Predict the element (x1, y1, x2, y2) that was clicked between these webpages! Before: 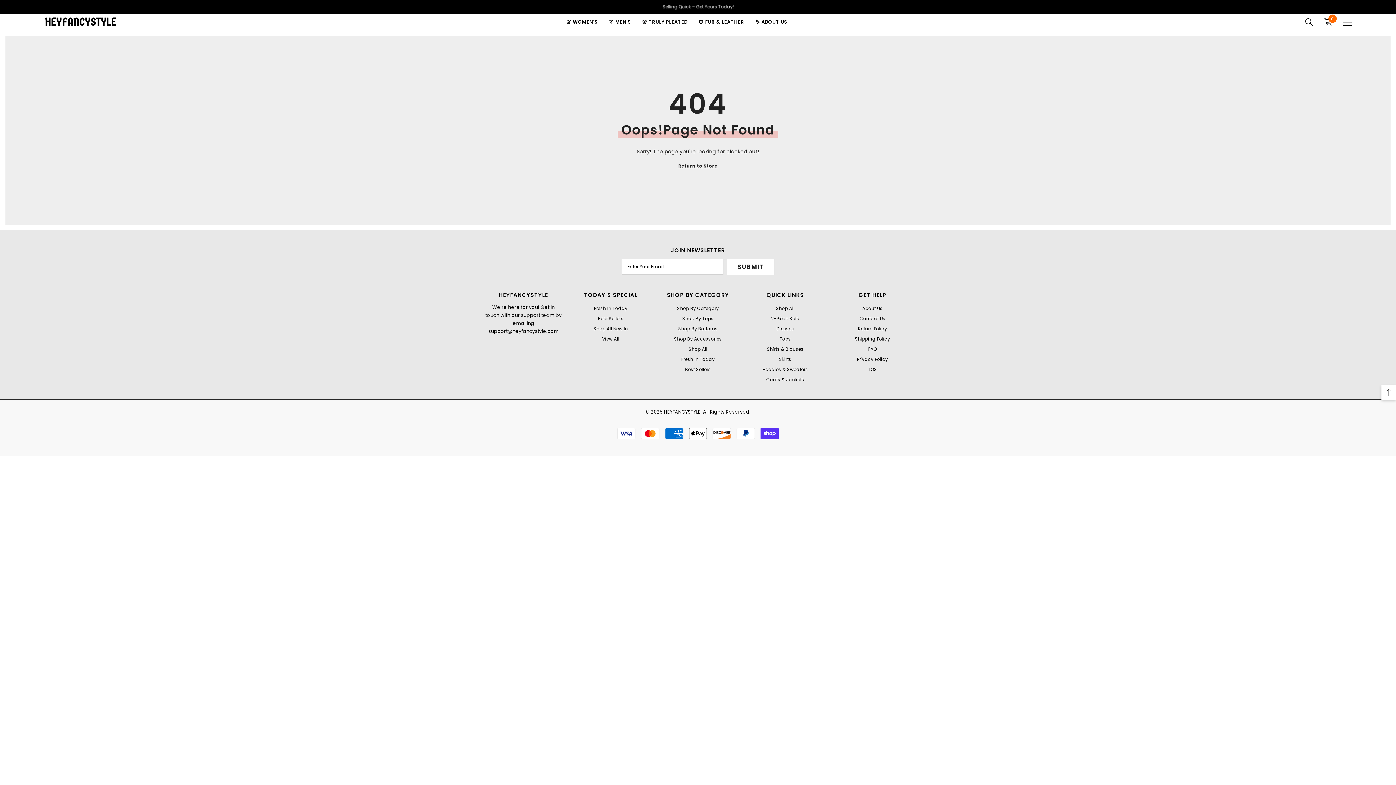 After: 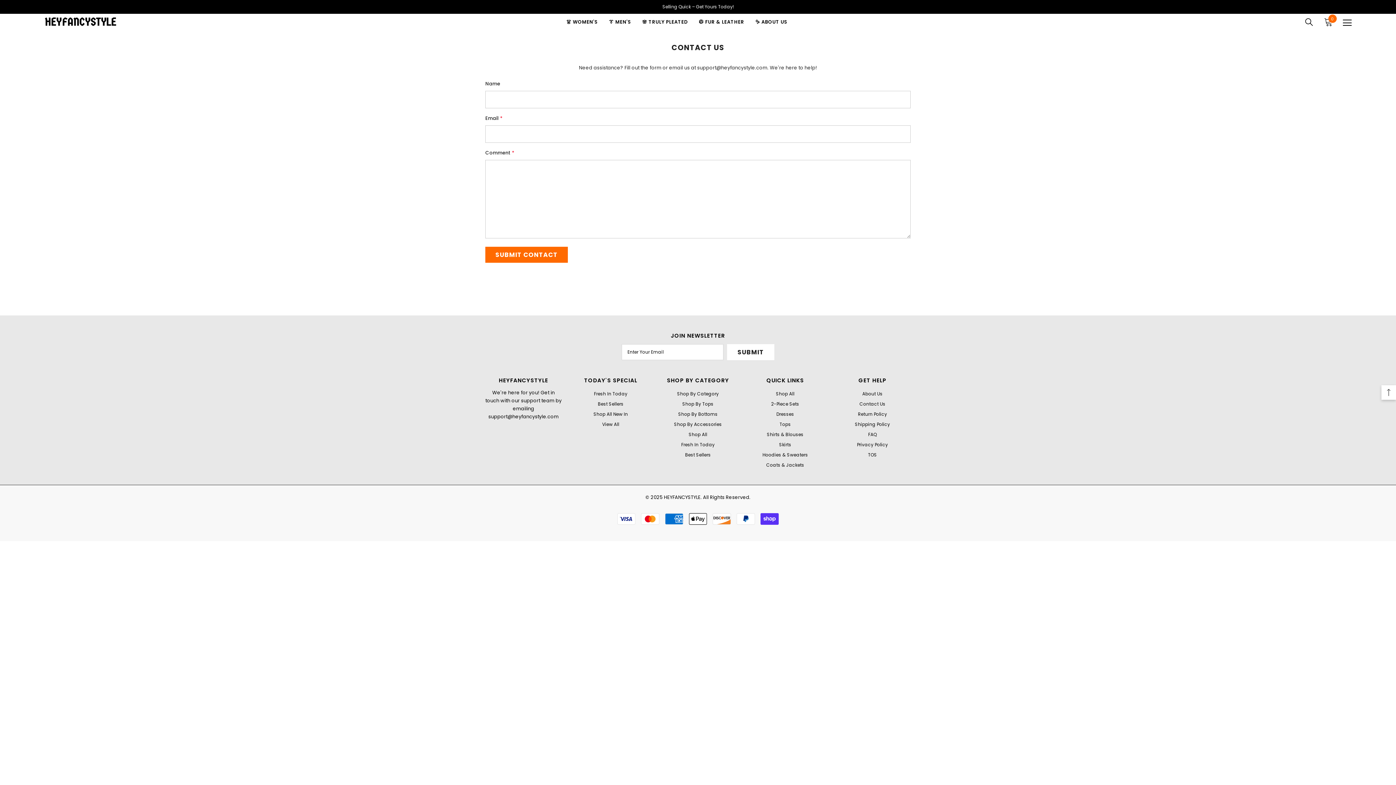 Action: label: Contact Us bbox: (859, 313, 885, 324)